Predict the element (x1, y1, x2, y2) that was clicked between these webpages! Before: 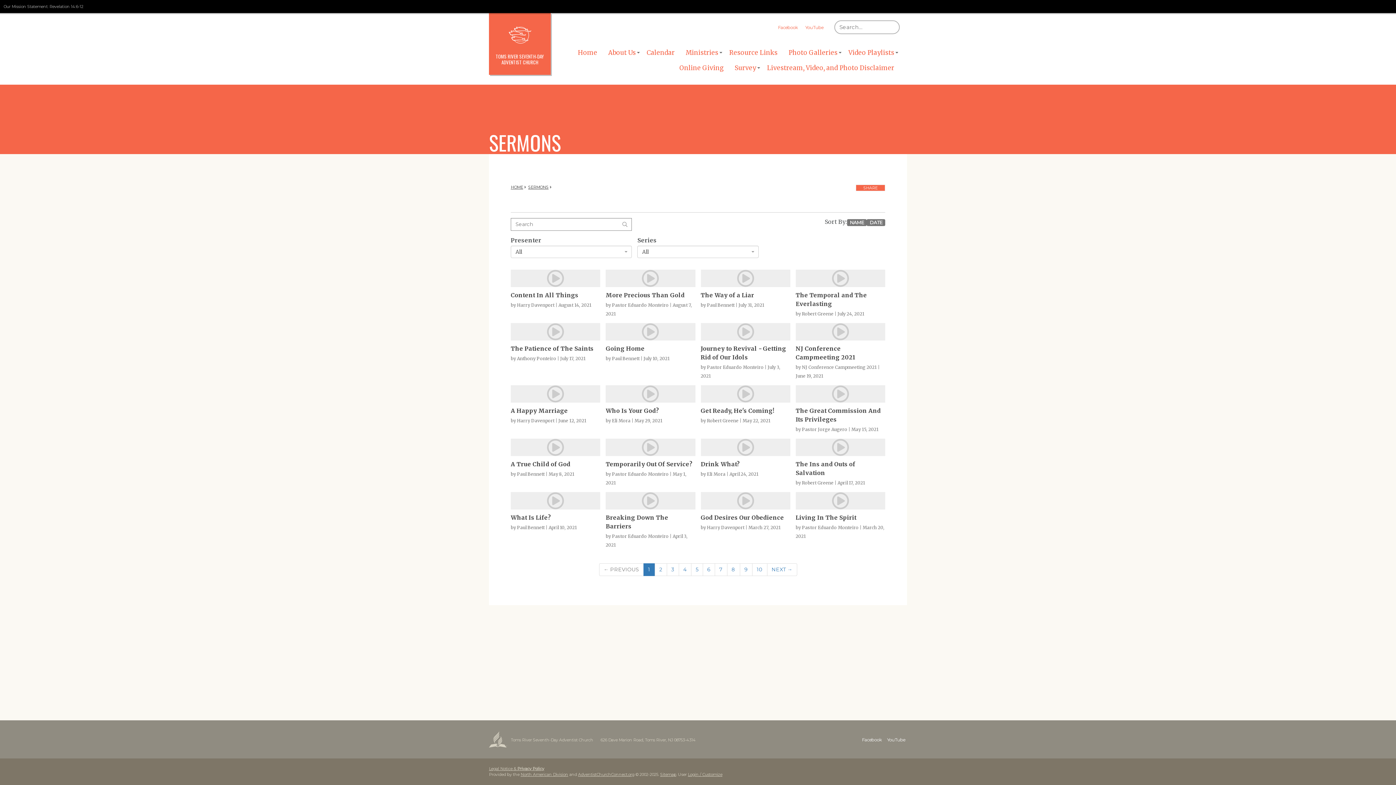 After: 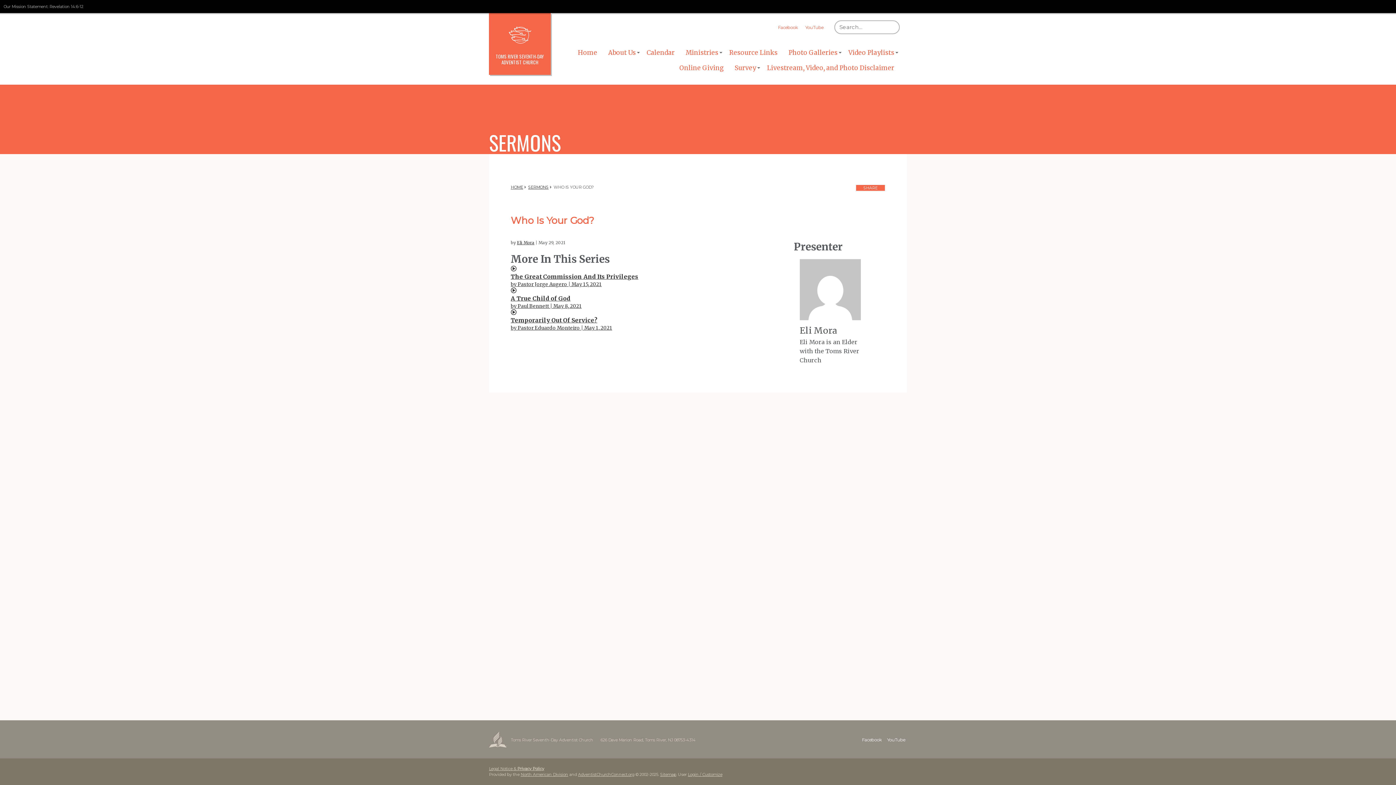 Action: bbox: (605, 385, 695, 424) label: Who Is Your God?
by Eli Mora | May 29, 2021